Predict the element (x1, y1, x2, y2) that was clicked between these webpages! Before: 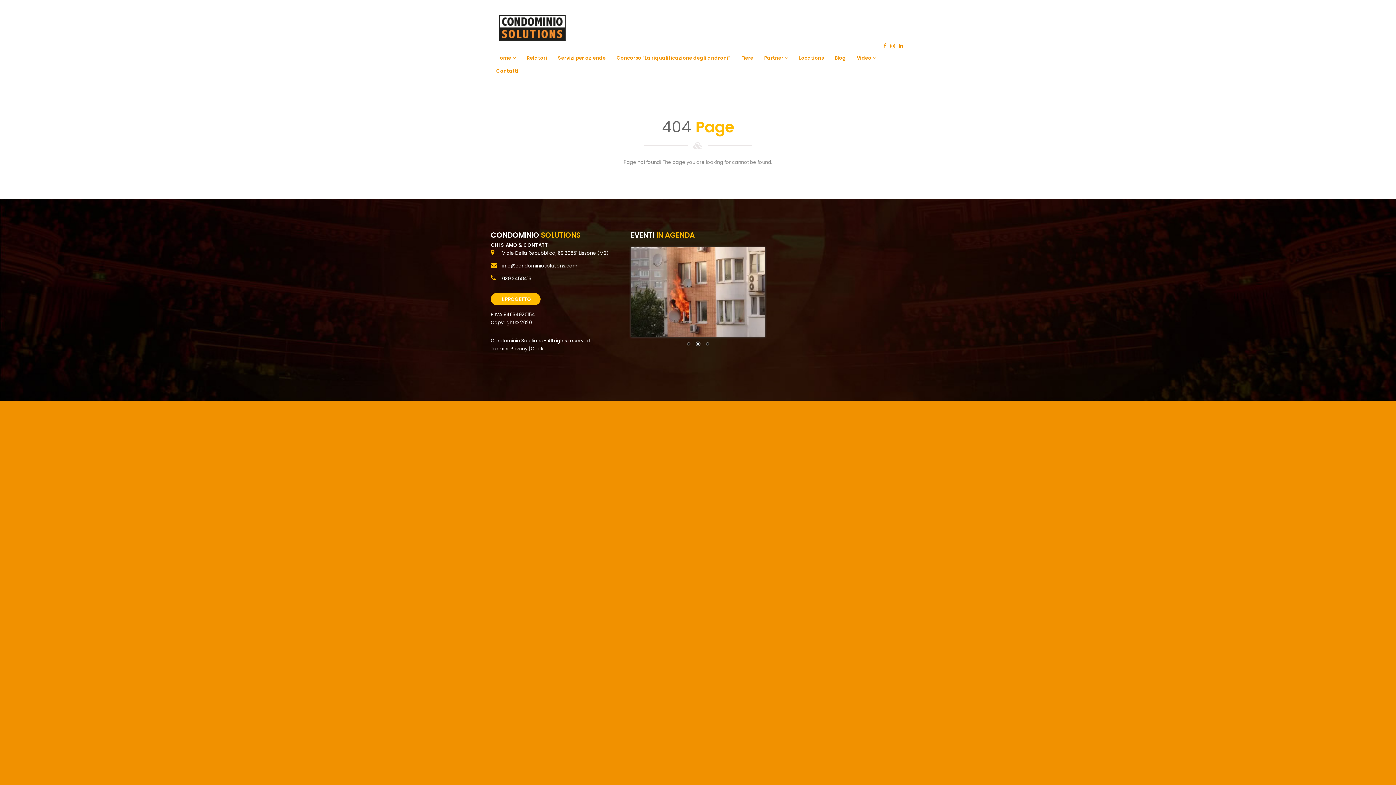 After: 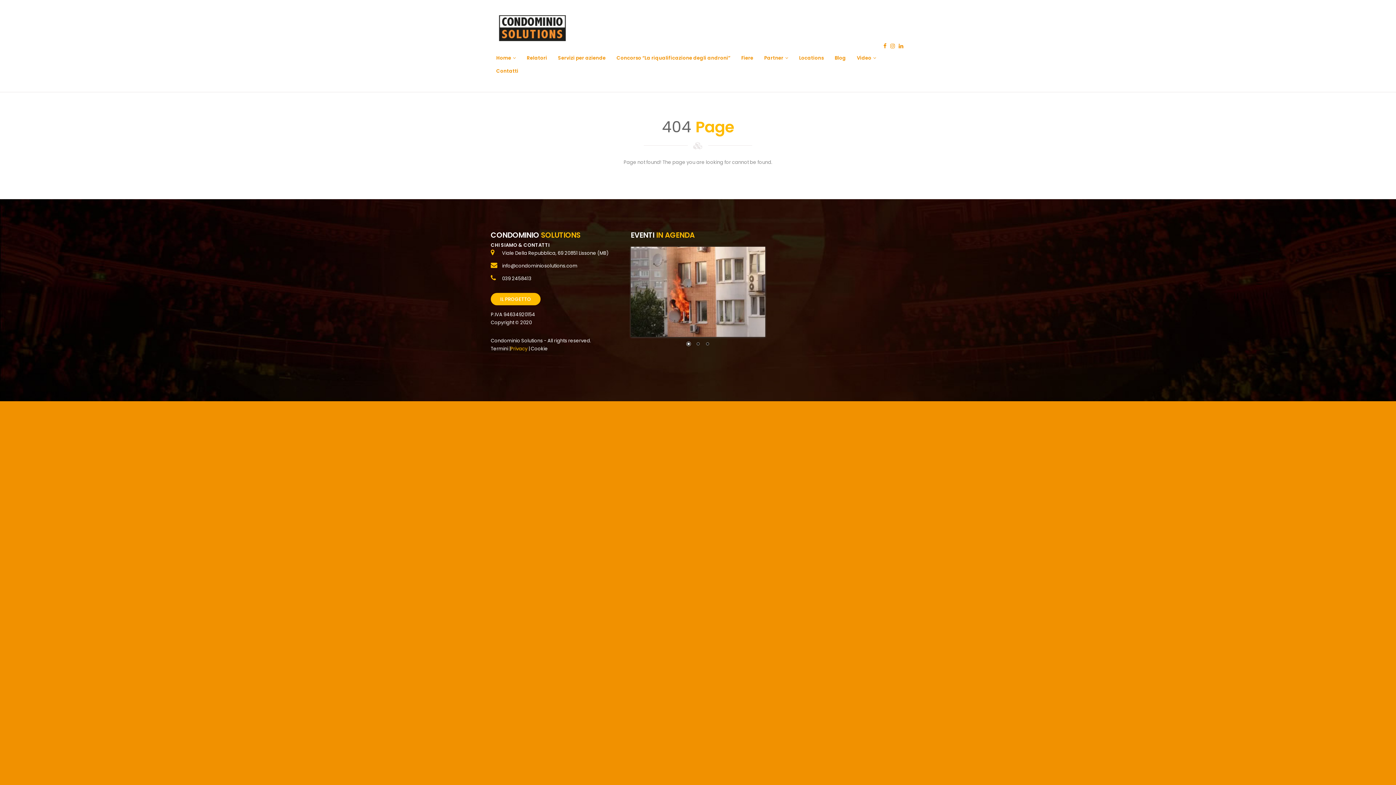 Action: bbox: (510, 345, 527, 352) label: Privacy